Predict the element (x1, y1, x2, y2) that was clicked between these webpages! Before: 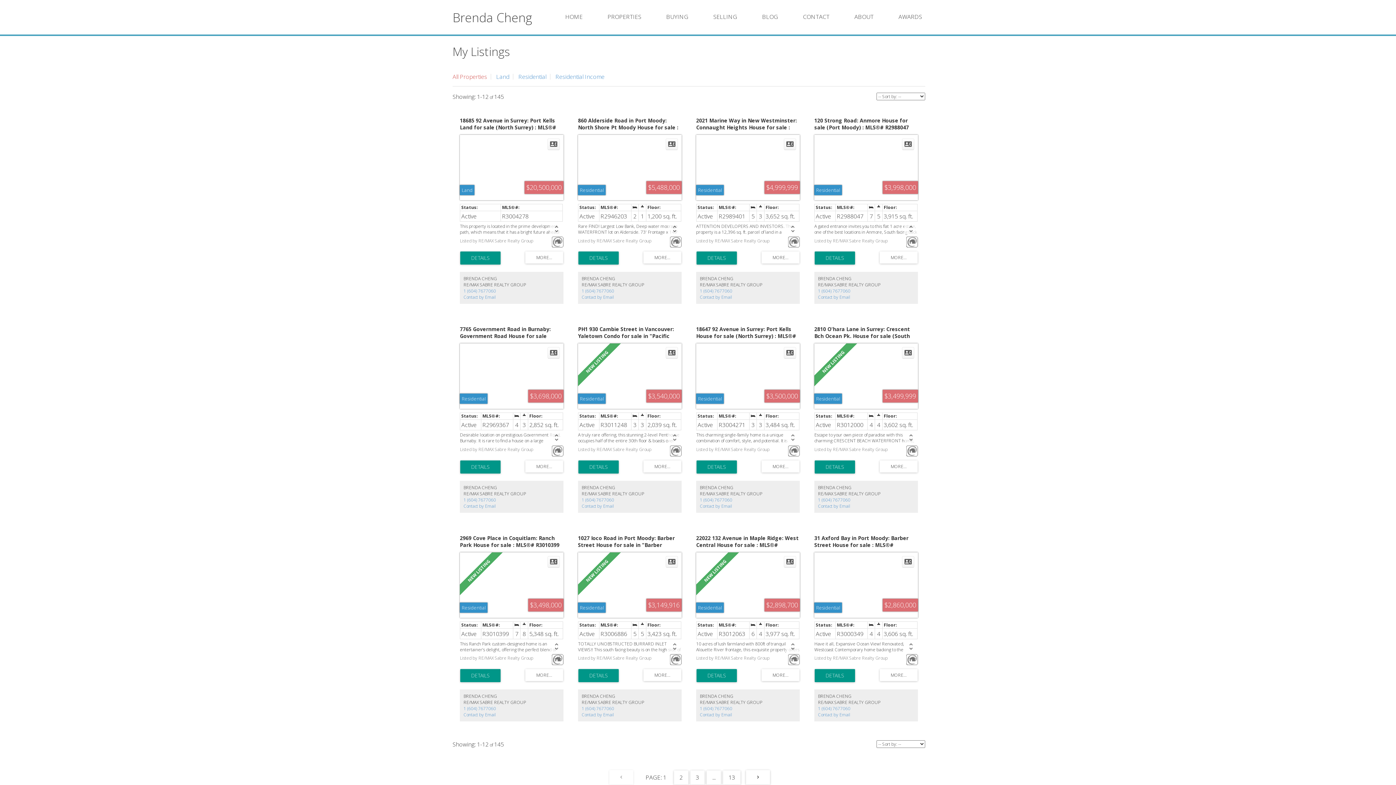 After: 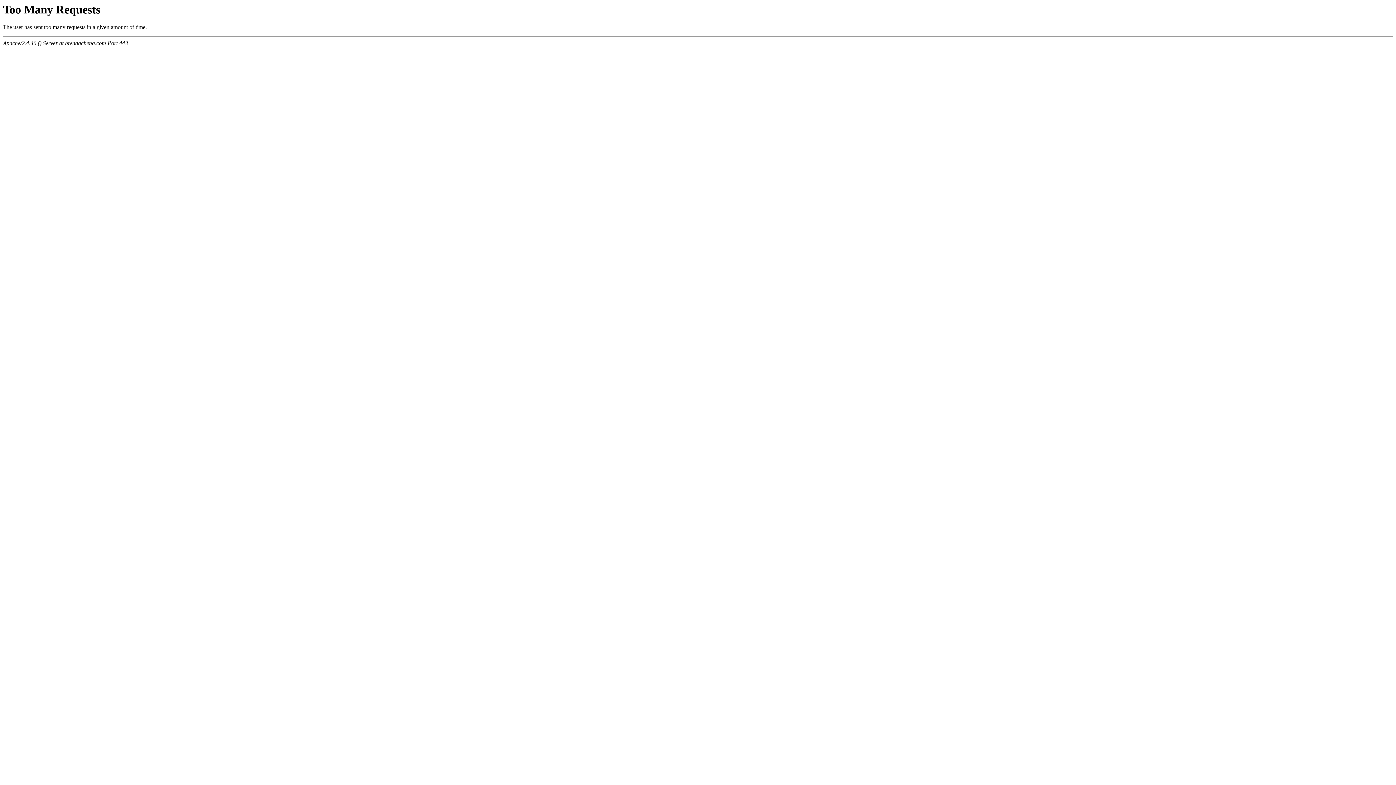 Action: bbox: (814, 251, 855, 264) label: LISTING DETAILS